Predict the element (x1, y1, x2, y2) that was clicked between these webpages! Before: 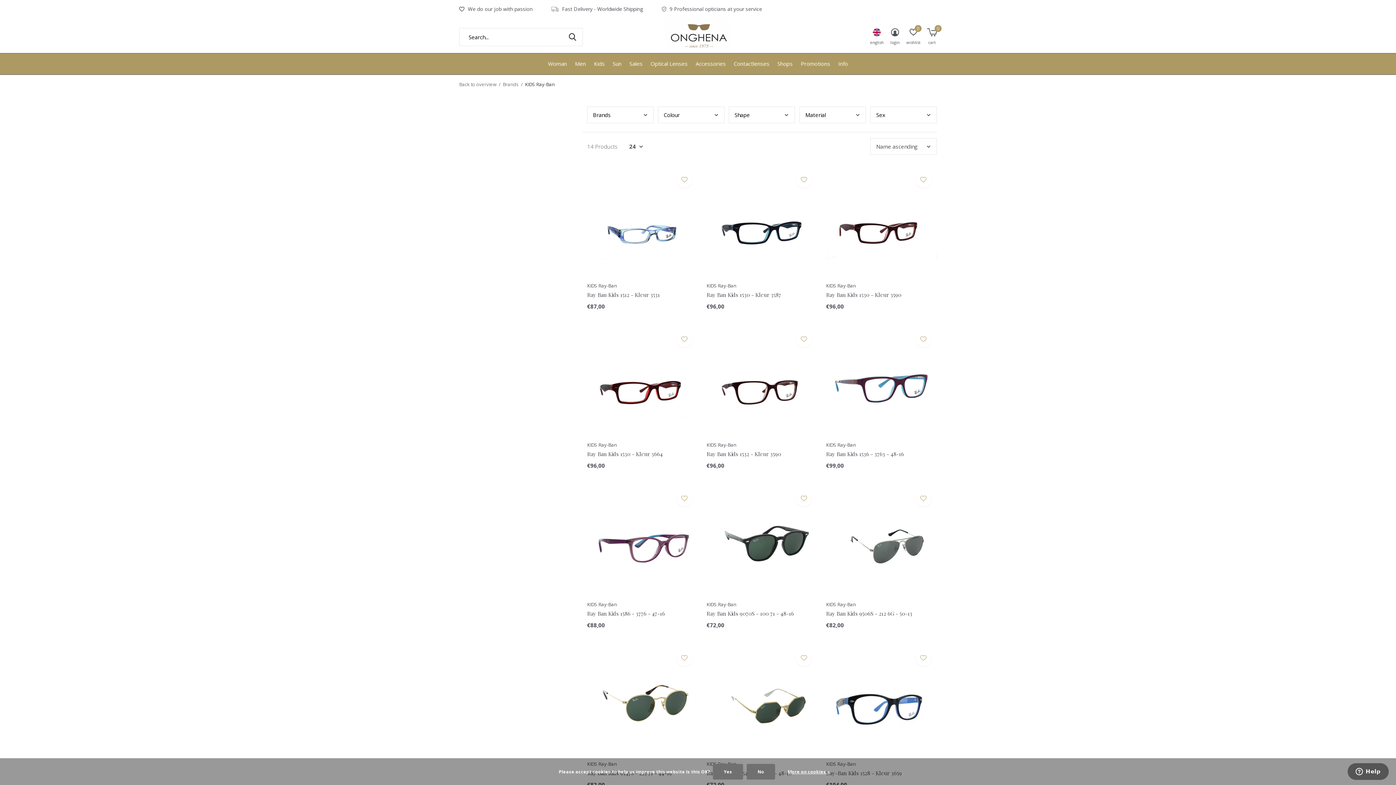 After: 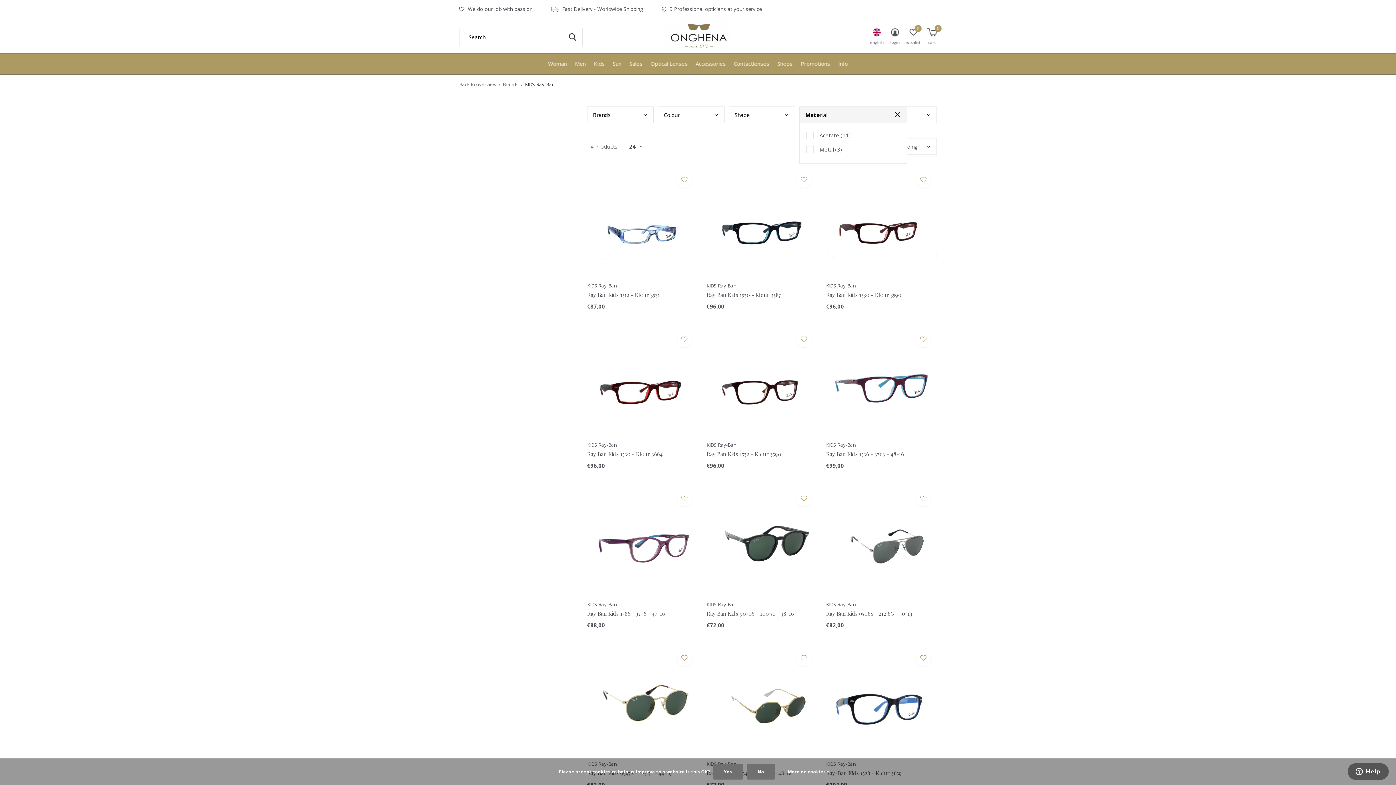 Action: label: Material bbox: (799, 106, 866, 123)